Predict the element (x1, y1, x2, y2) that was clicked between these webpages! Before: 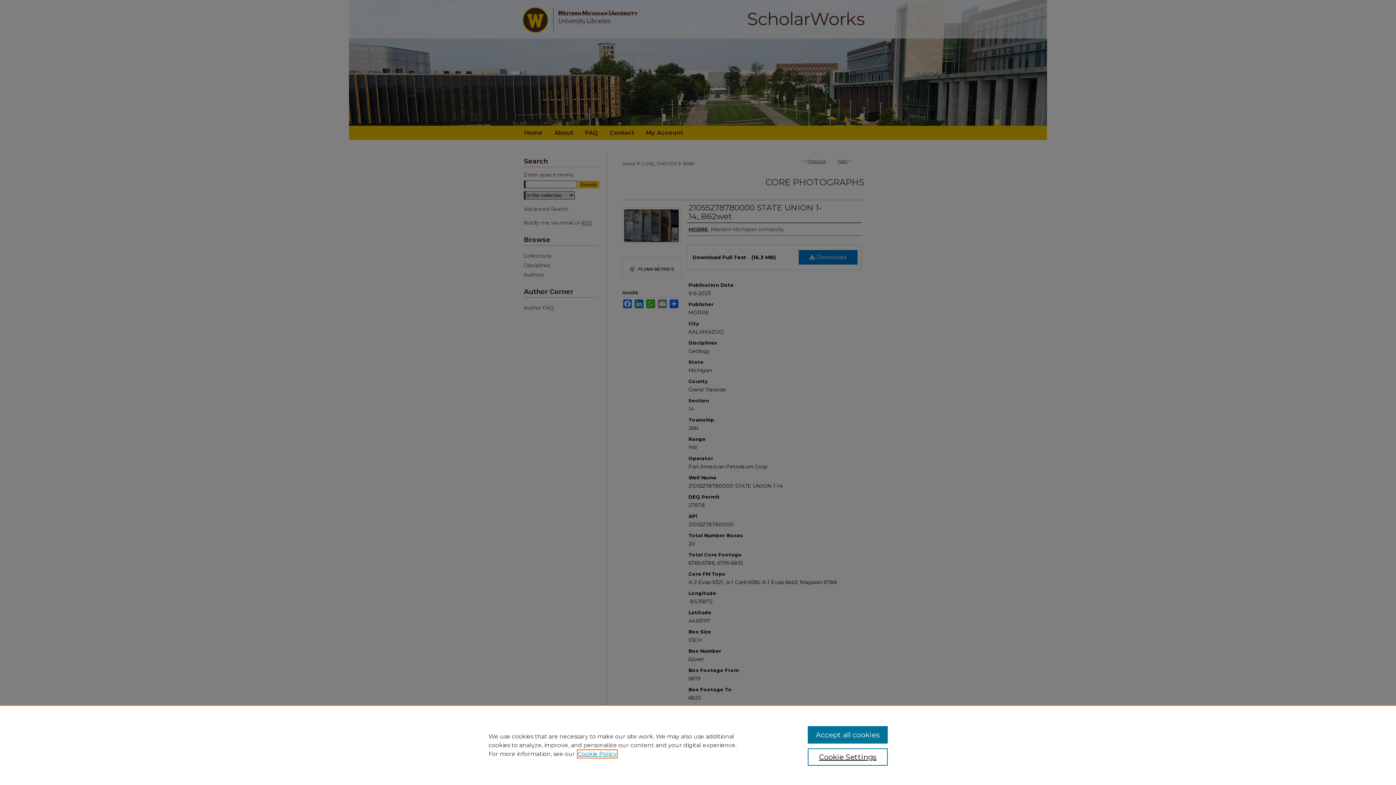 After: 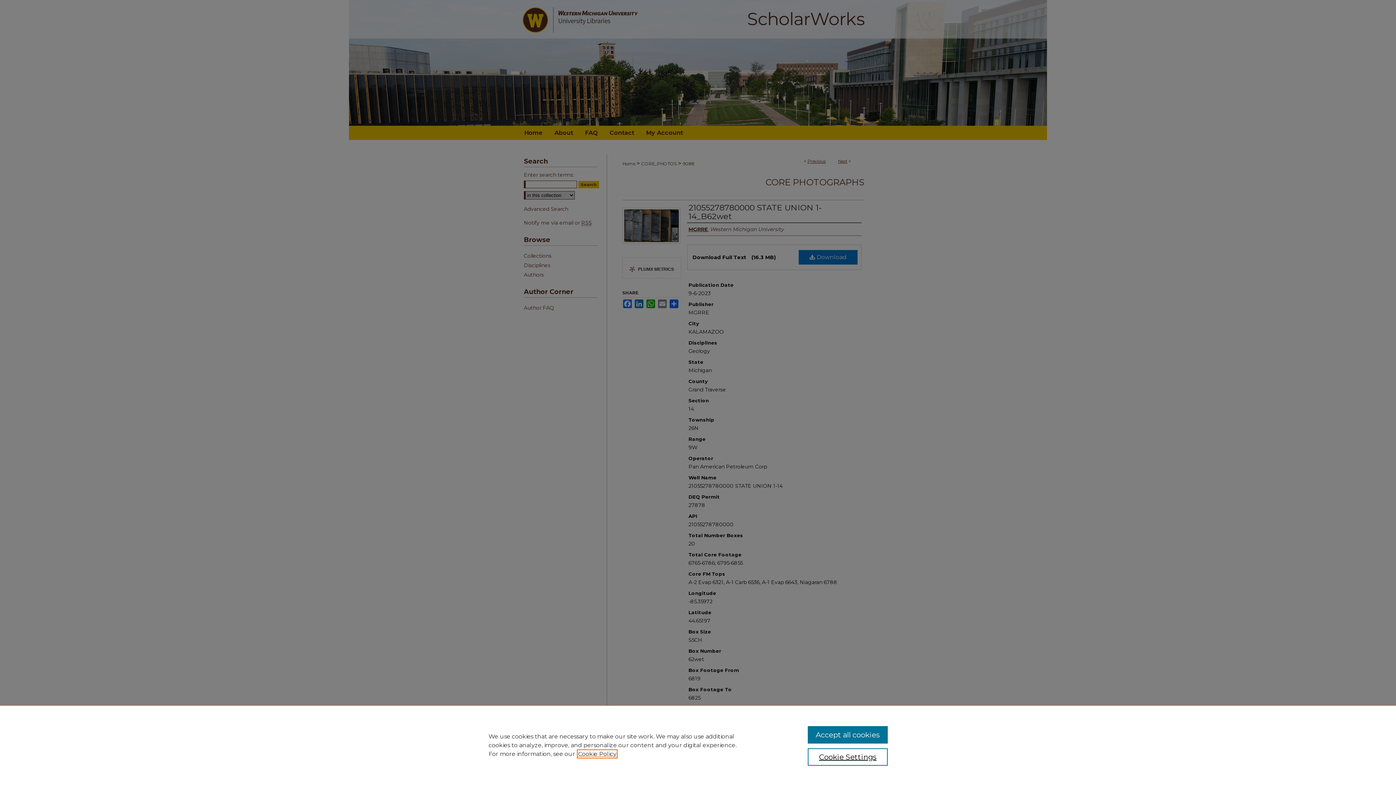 Action: label: , opens in a new tab bbox: (578, 750, 616, 757)